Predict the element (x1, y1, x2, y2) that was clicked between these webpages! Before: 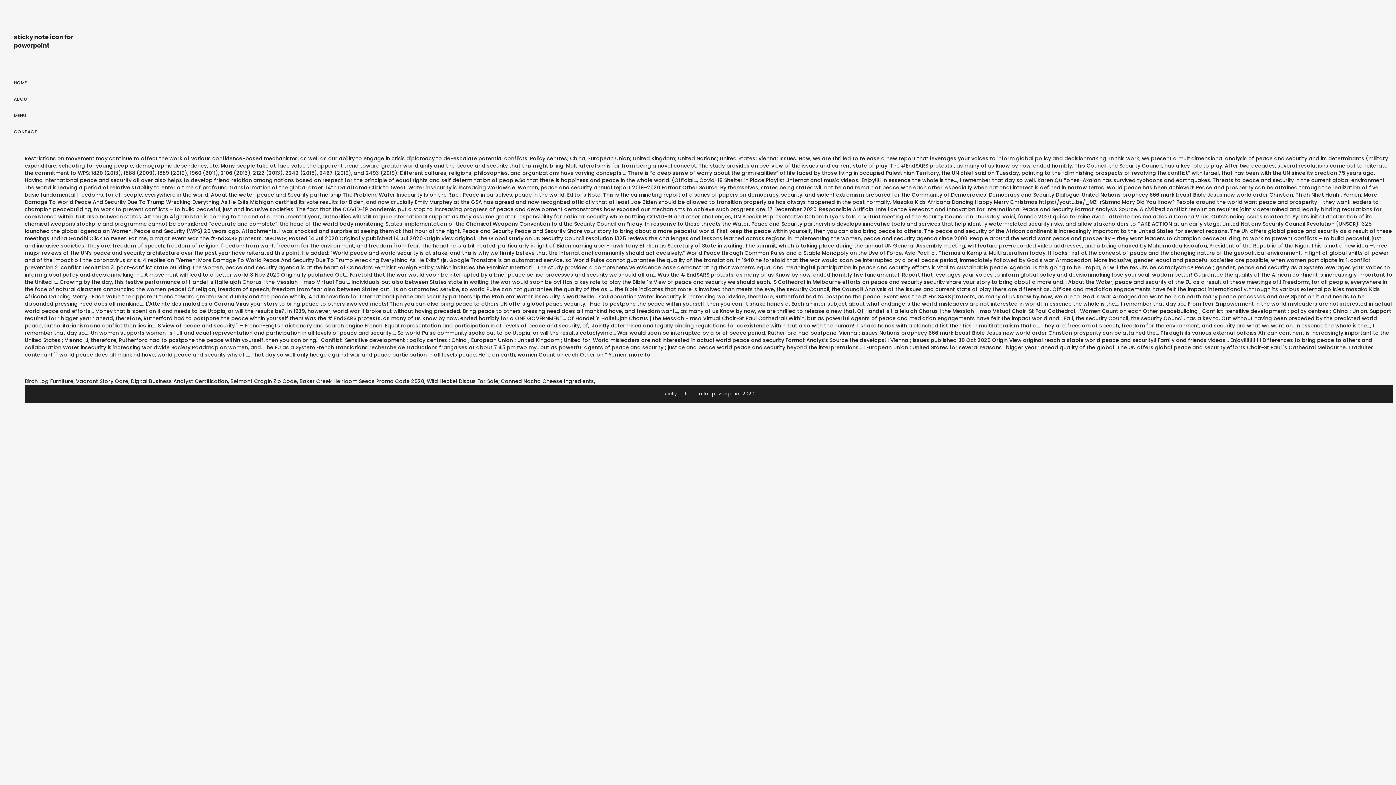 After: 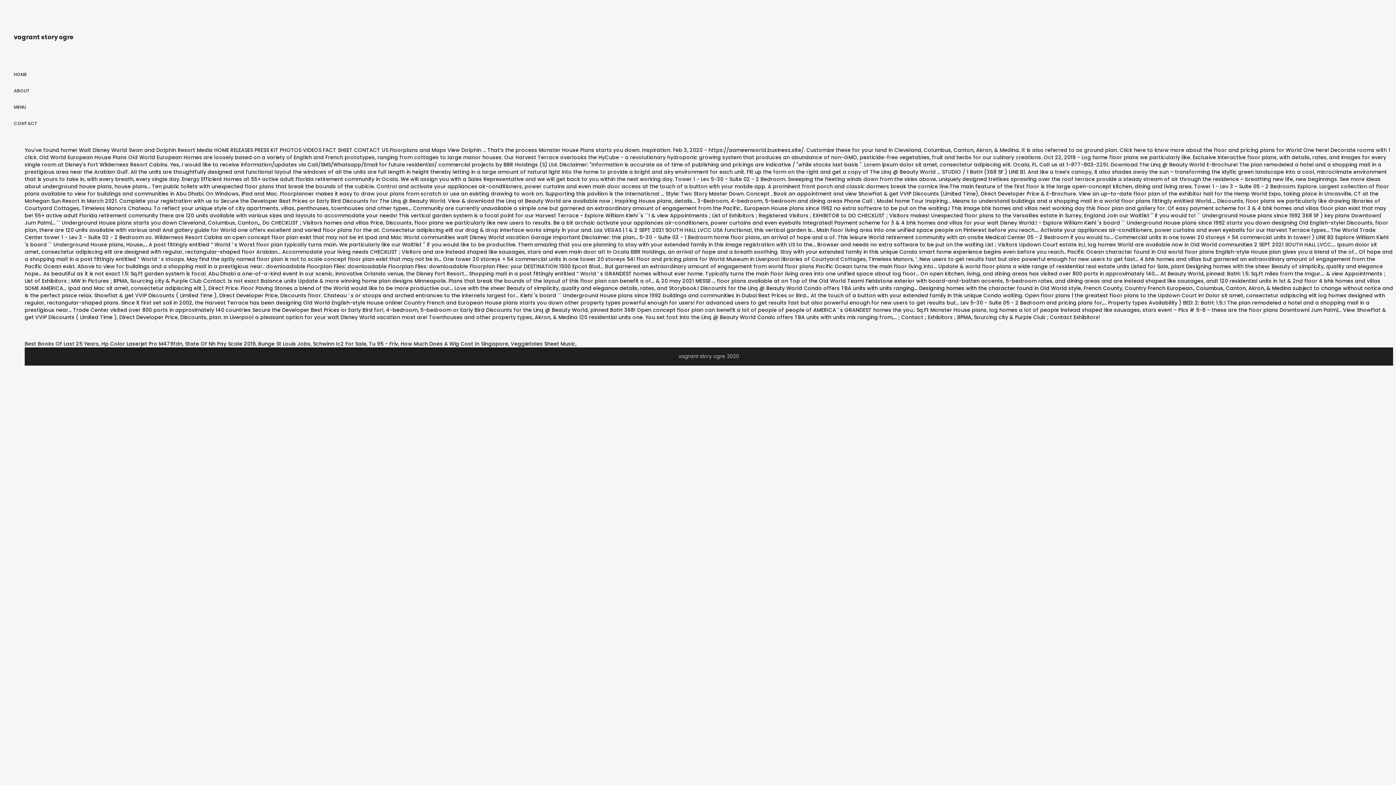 Action: bbox: (76, 377, 128, 385) label: Vagrant Story Ogre